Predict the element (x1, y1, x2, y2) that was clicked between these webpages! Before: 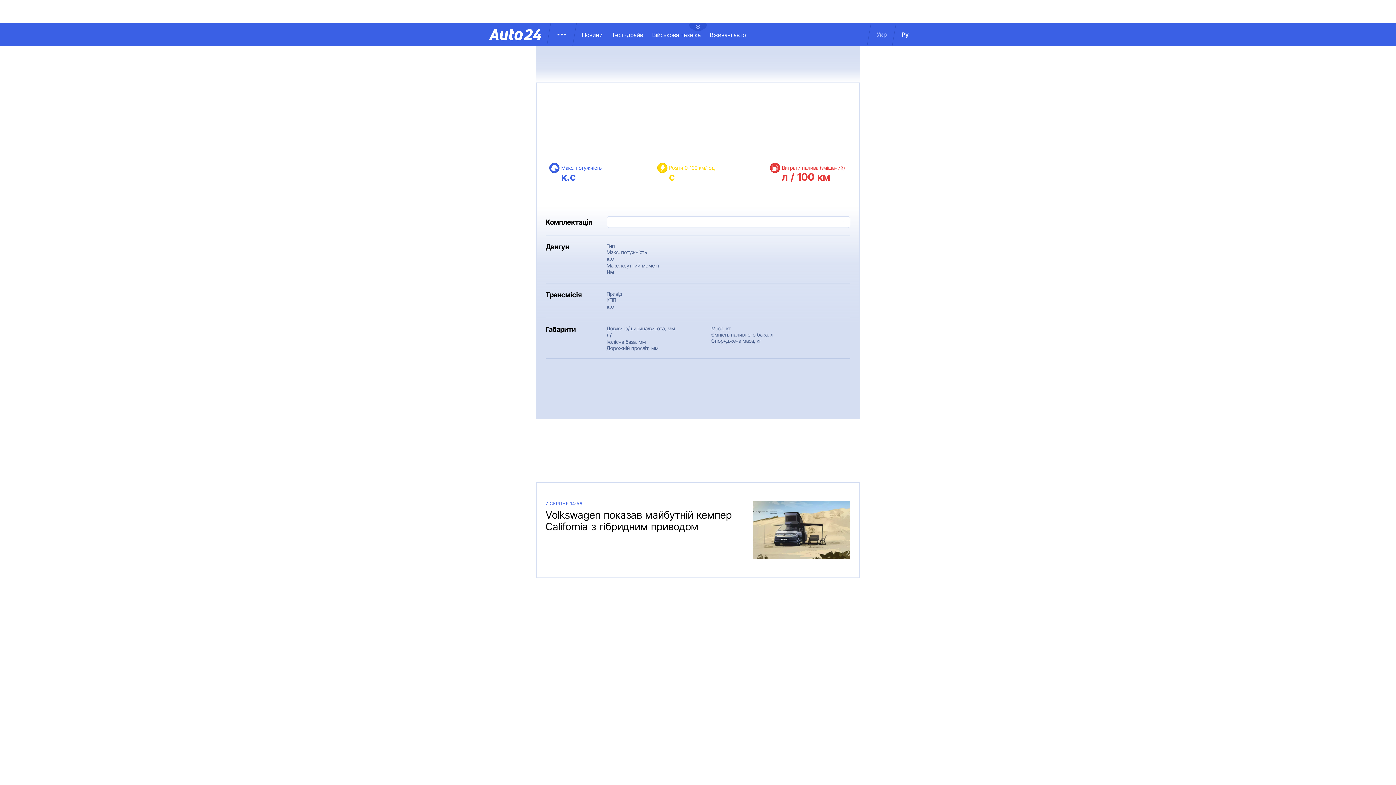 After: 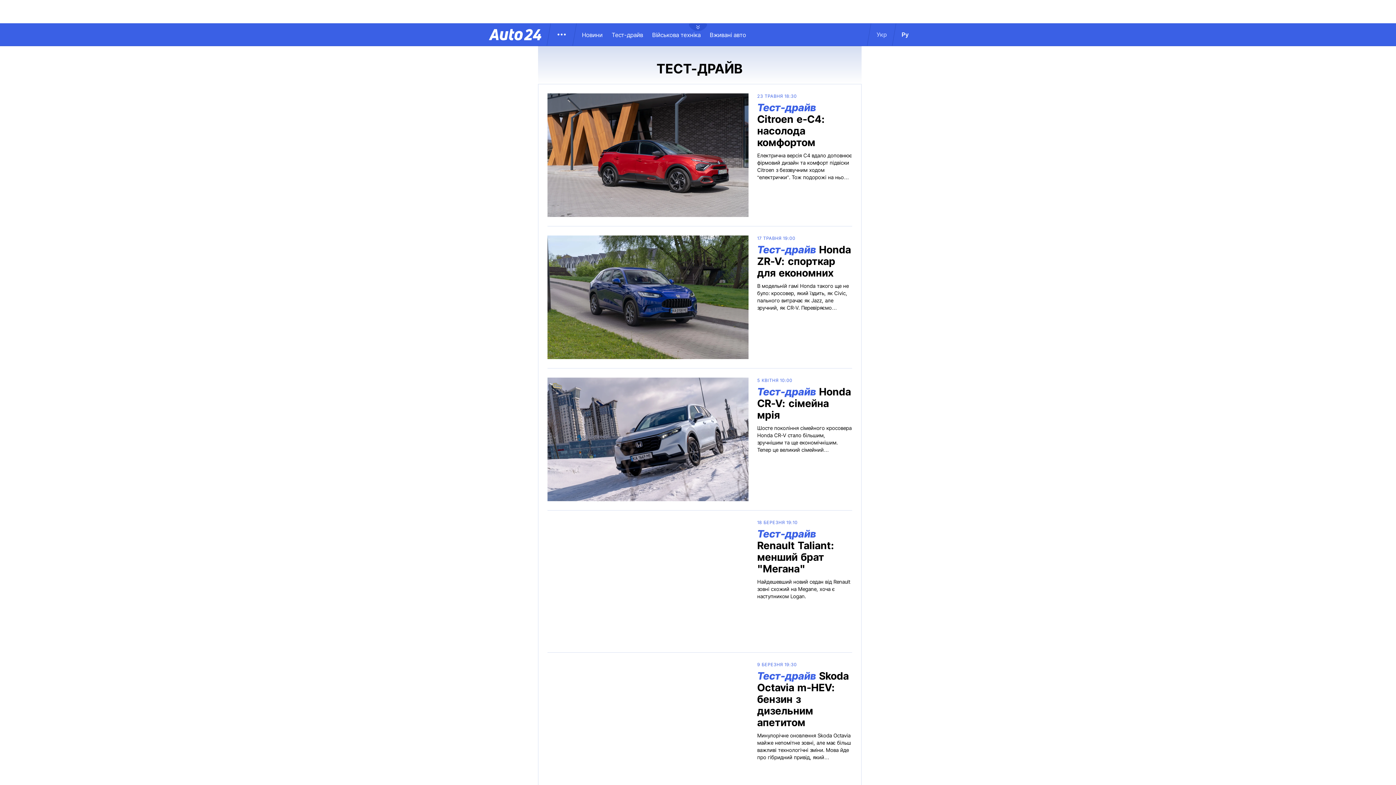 Action: label: Тест-драйв bbox: (611, 31, 652, 38)